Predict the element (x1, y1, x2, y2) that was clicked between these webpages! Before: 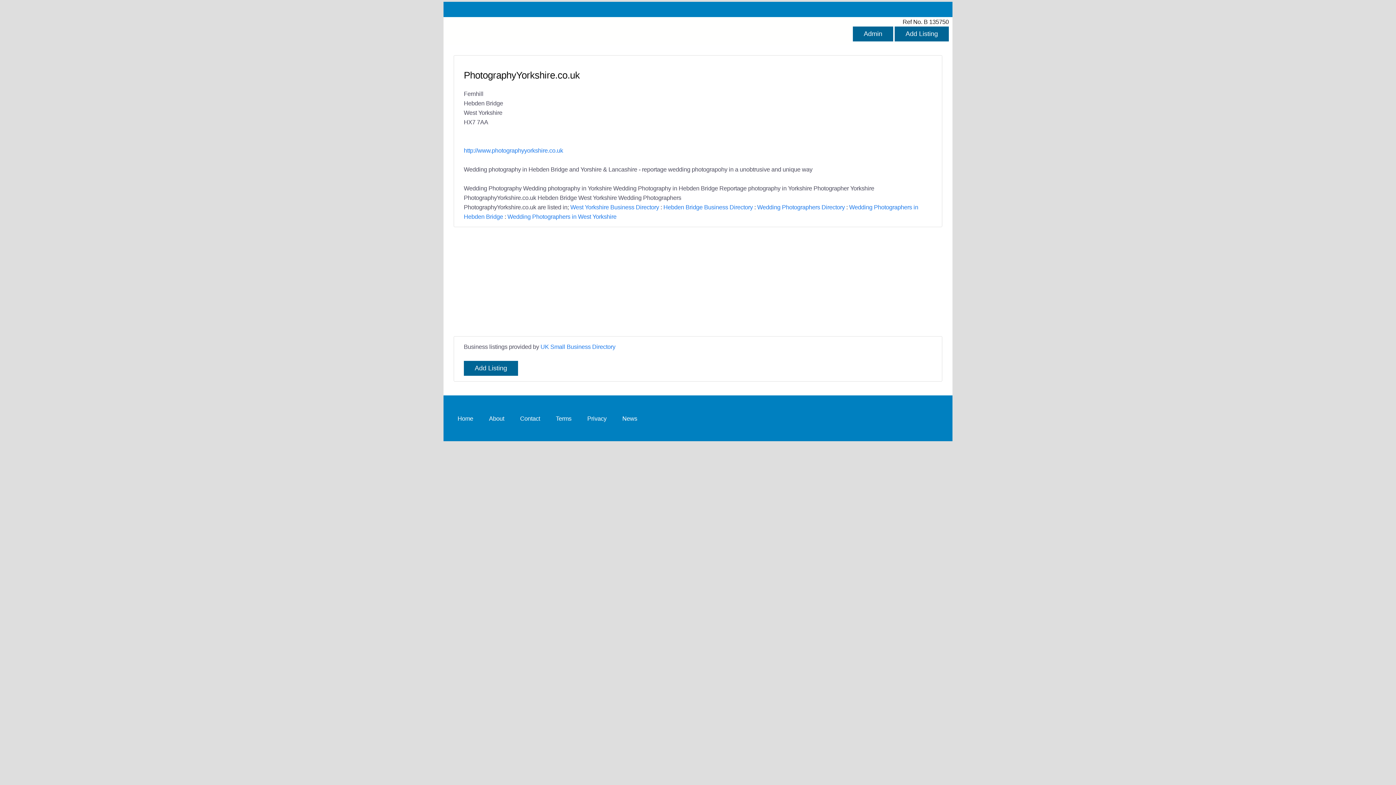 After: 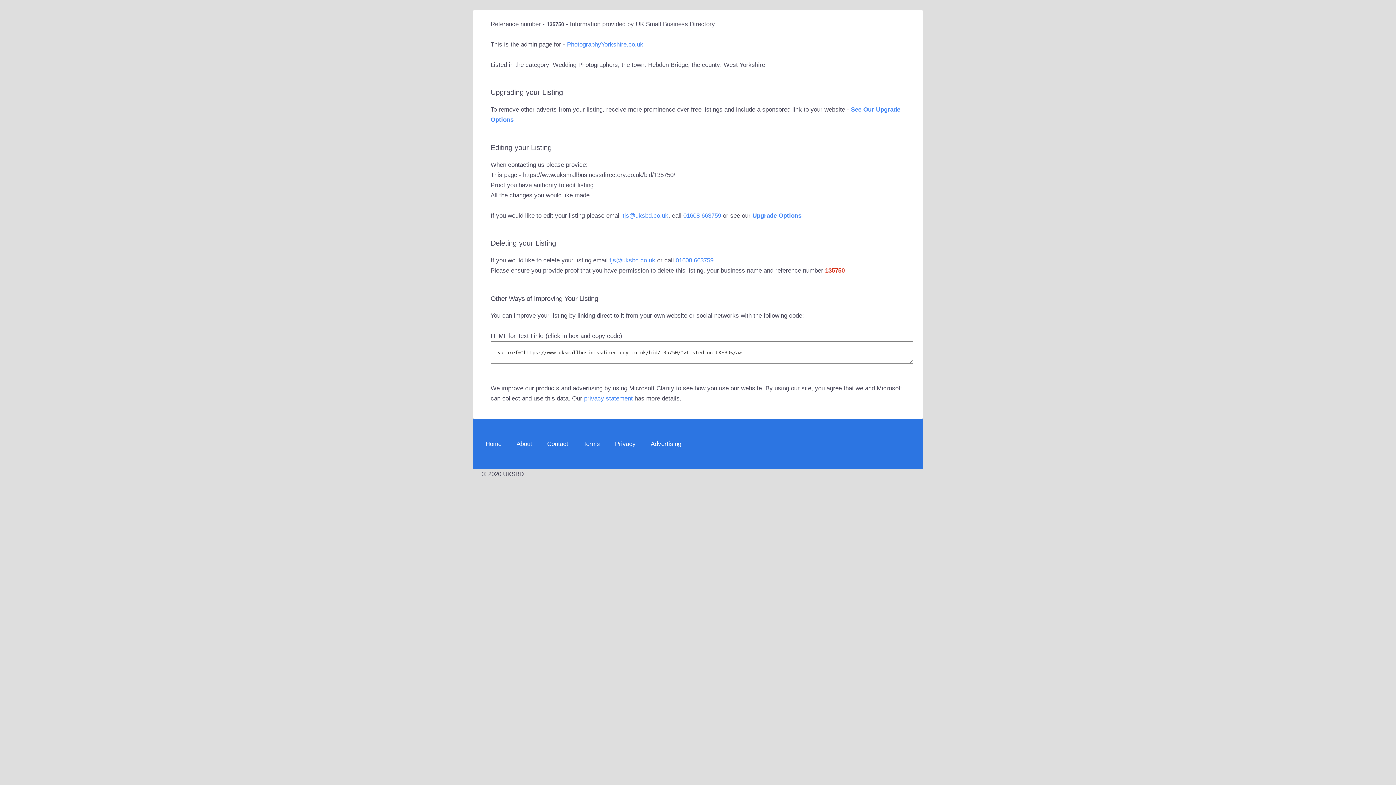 Action: label: Admin bbox: (853, 26, 893, 41)